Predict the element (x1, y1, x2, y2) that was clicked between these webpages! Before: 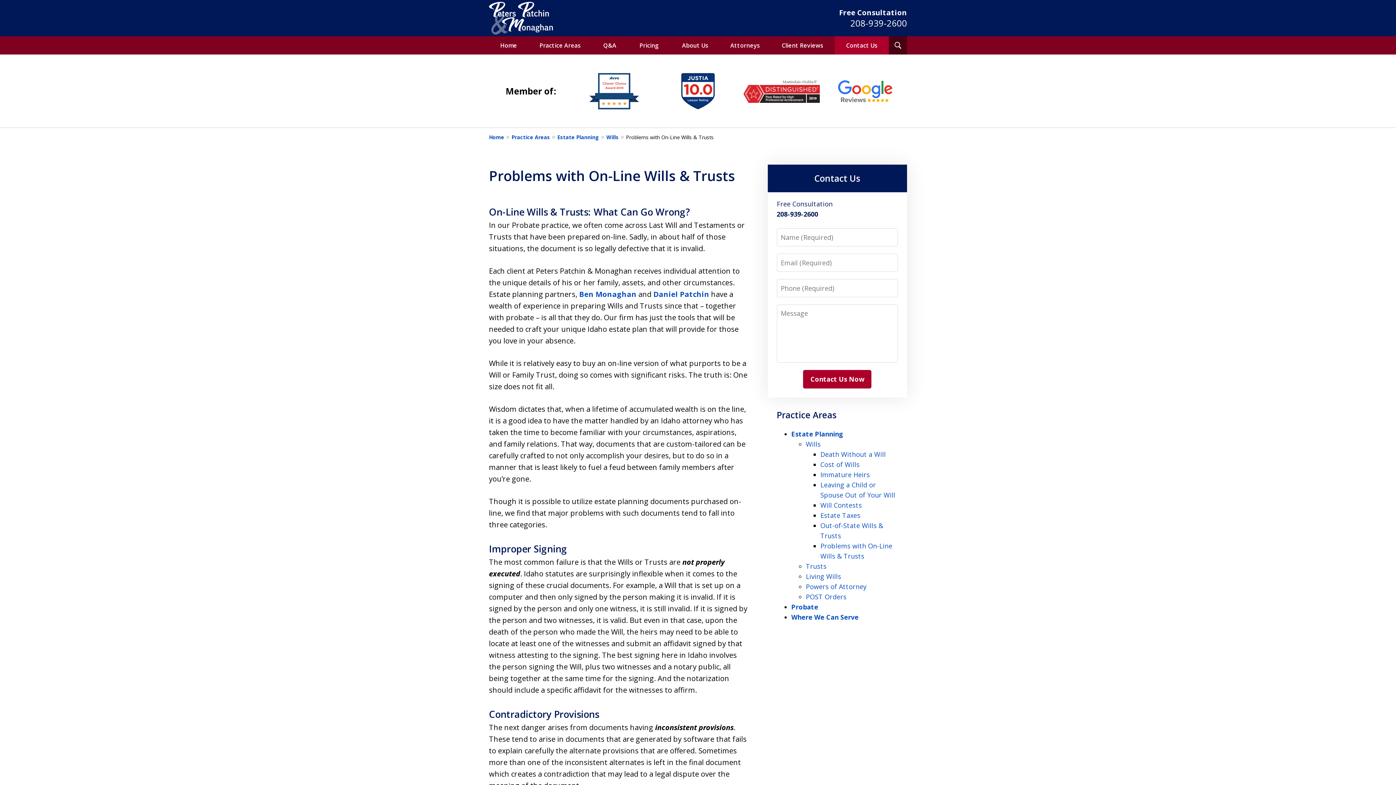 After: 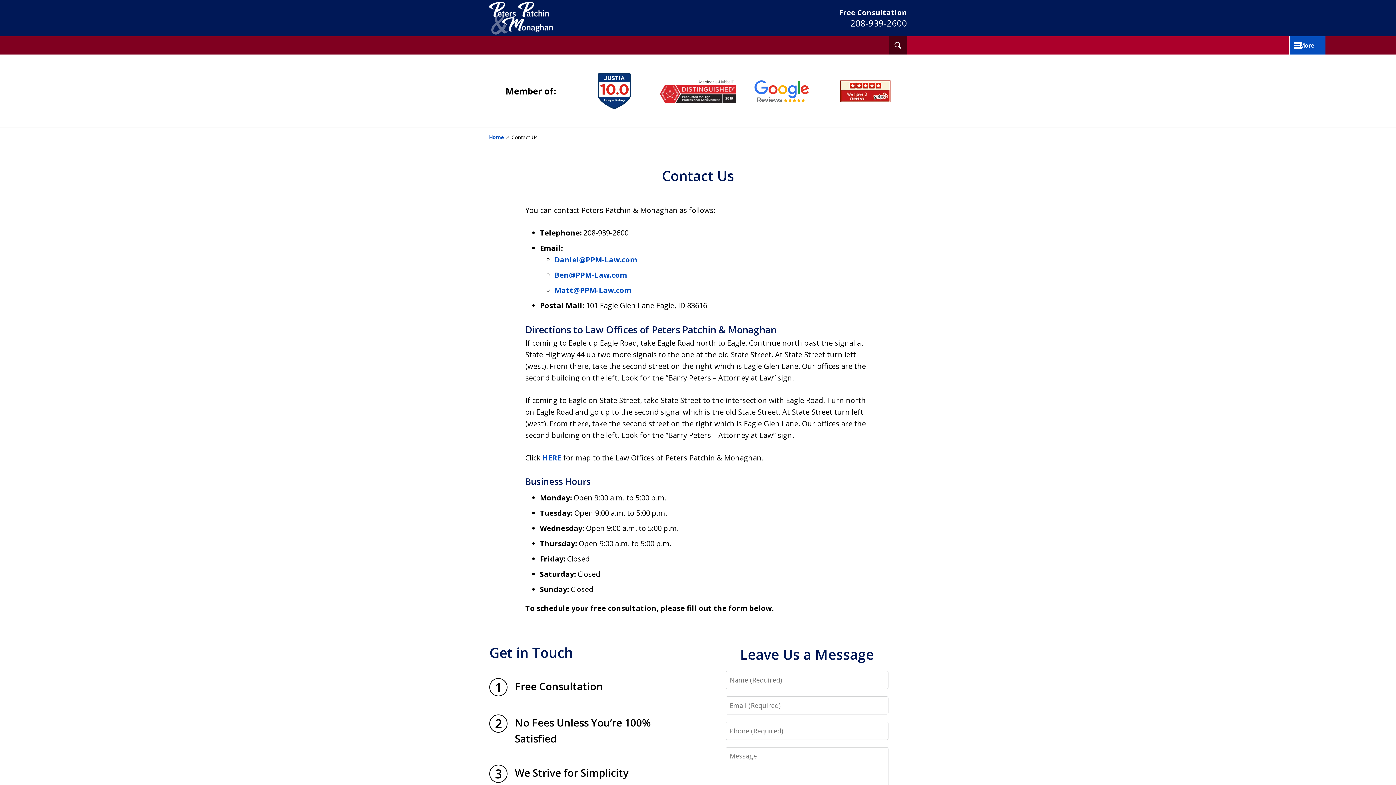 Action: label: Free Consultation bbox: (839, 7, 907, 17)